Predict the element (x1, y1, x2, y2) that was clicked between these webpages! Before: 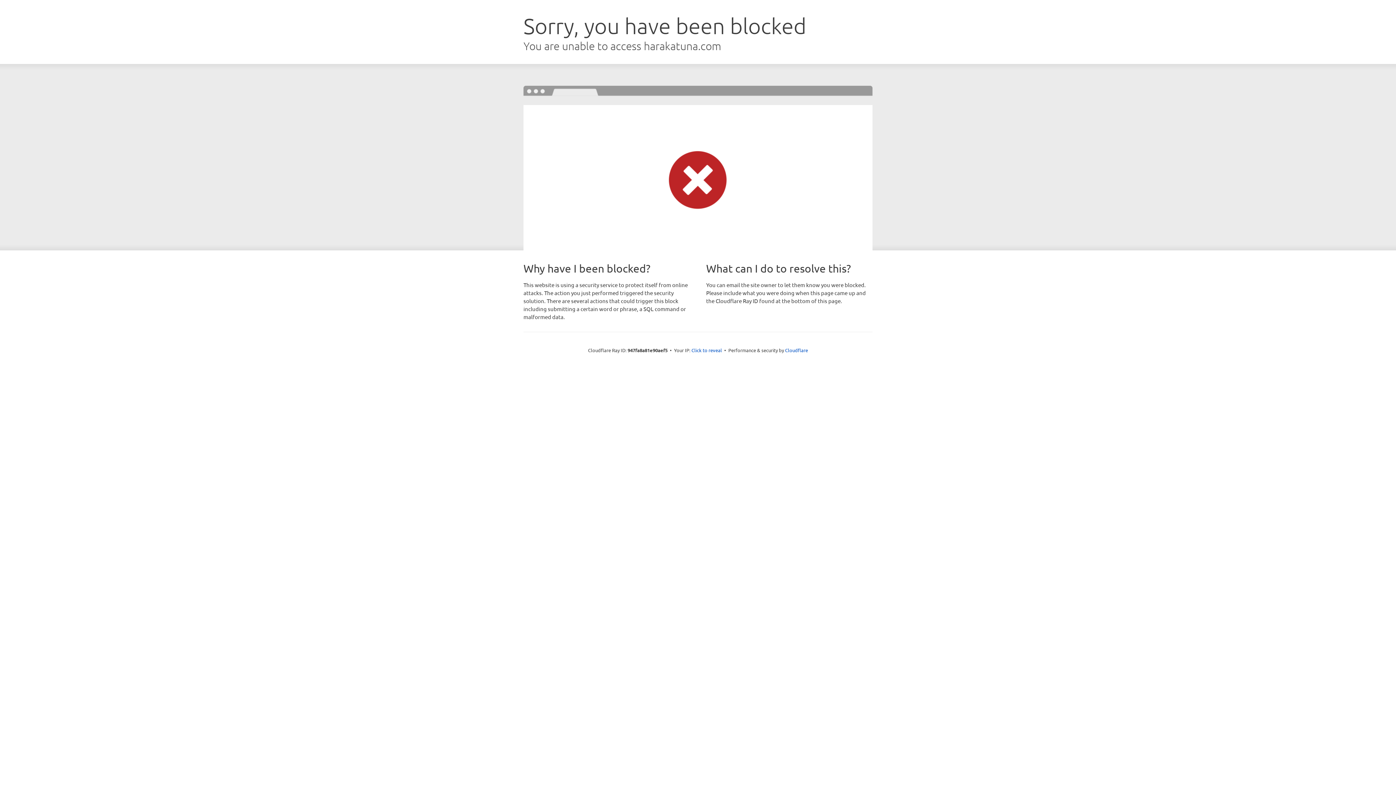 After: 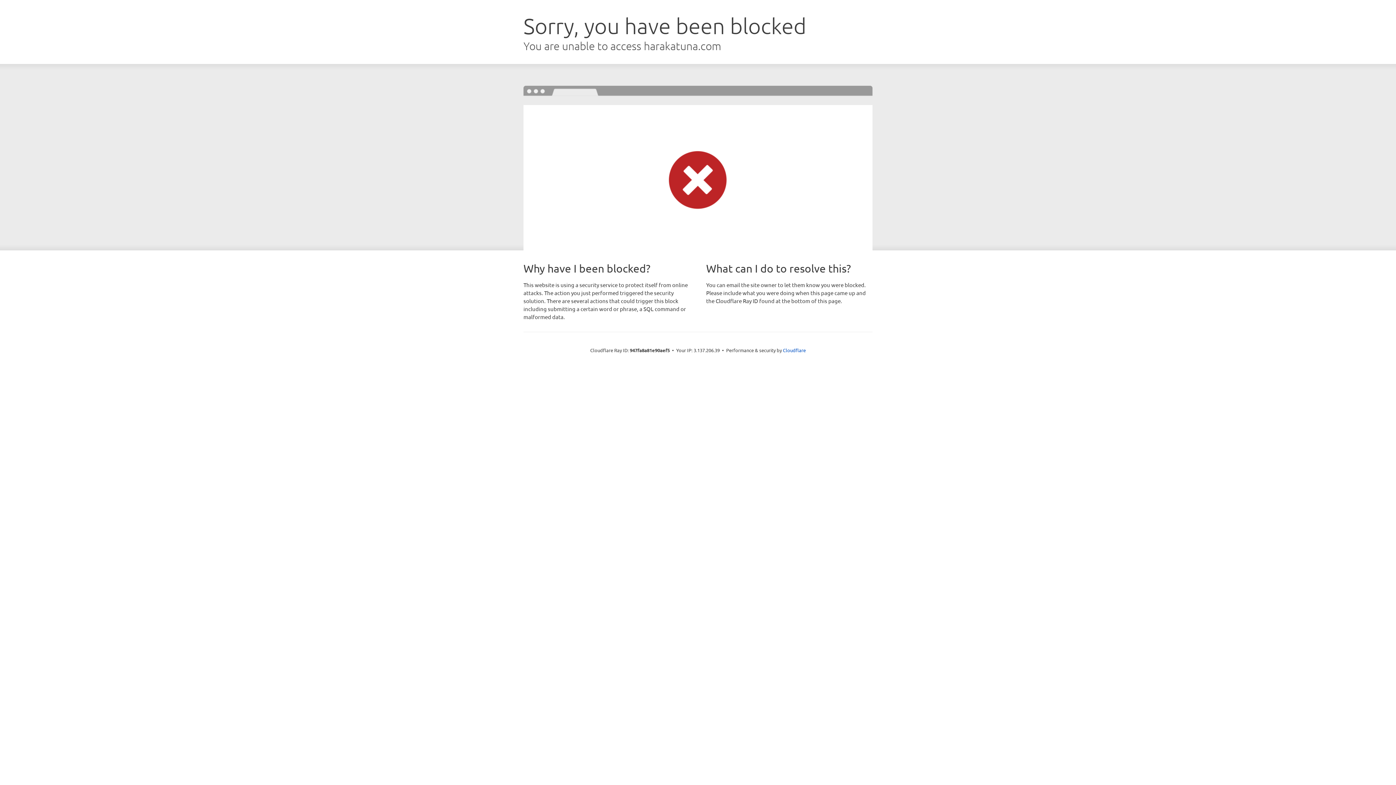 Action: label: Click to reveal bbox: (691, 346, 722, 353)